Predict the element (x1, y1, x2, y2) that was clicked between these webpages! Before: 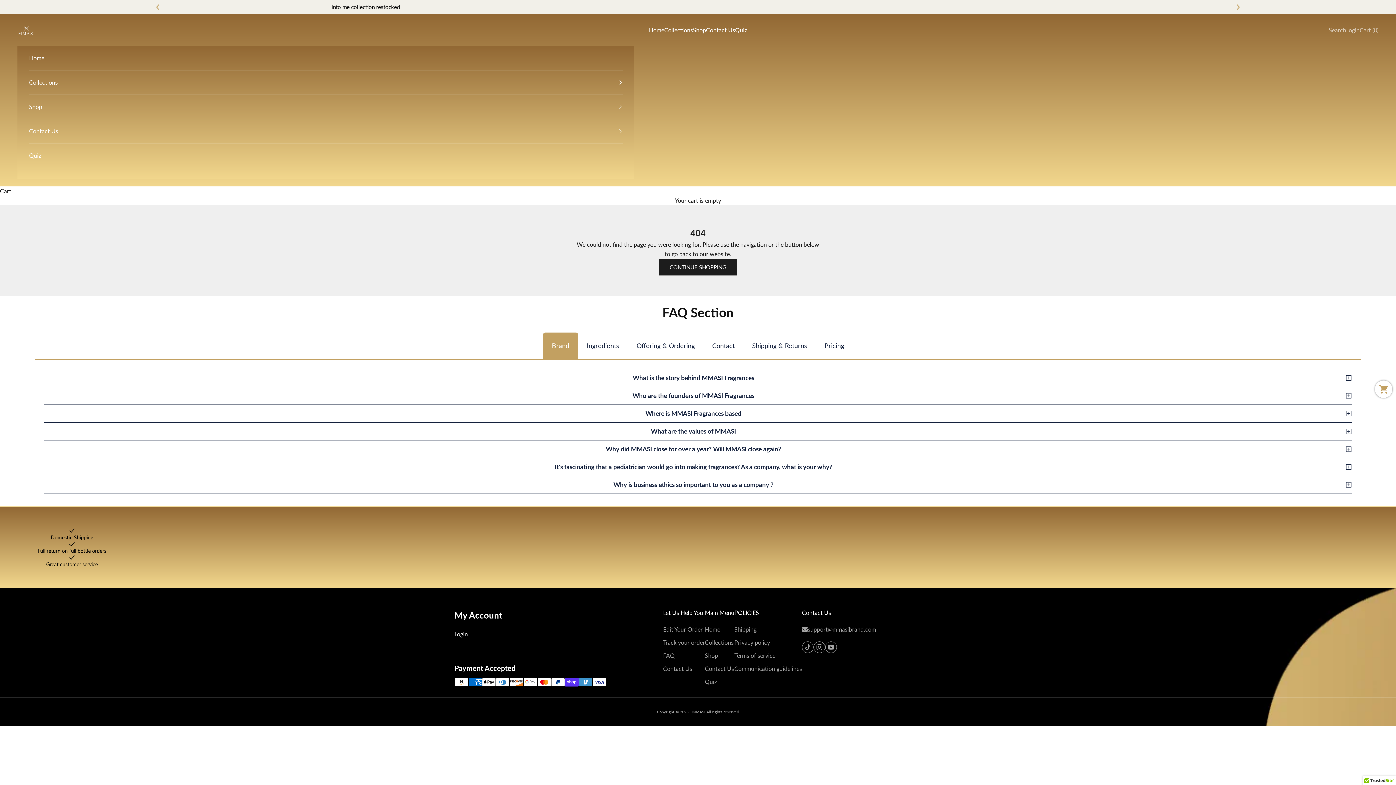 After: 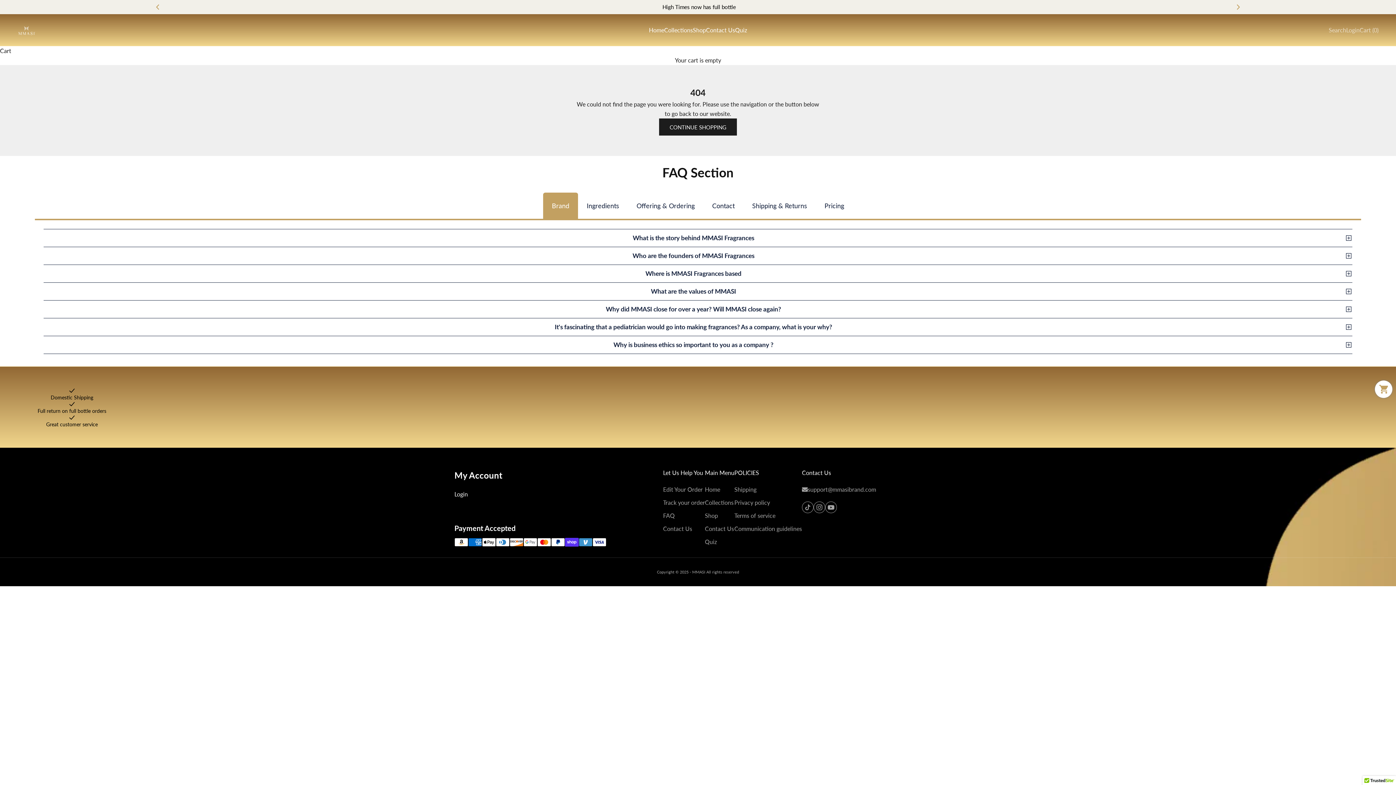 Action: bbox: (29, 70, 622, 94) label: Collections